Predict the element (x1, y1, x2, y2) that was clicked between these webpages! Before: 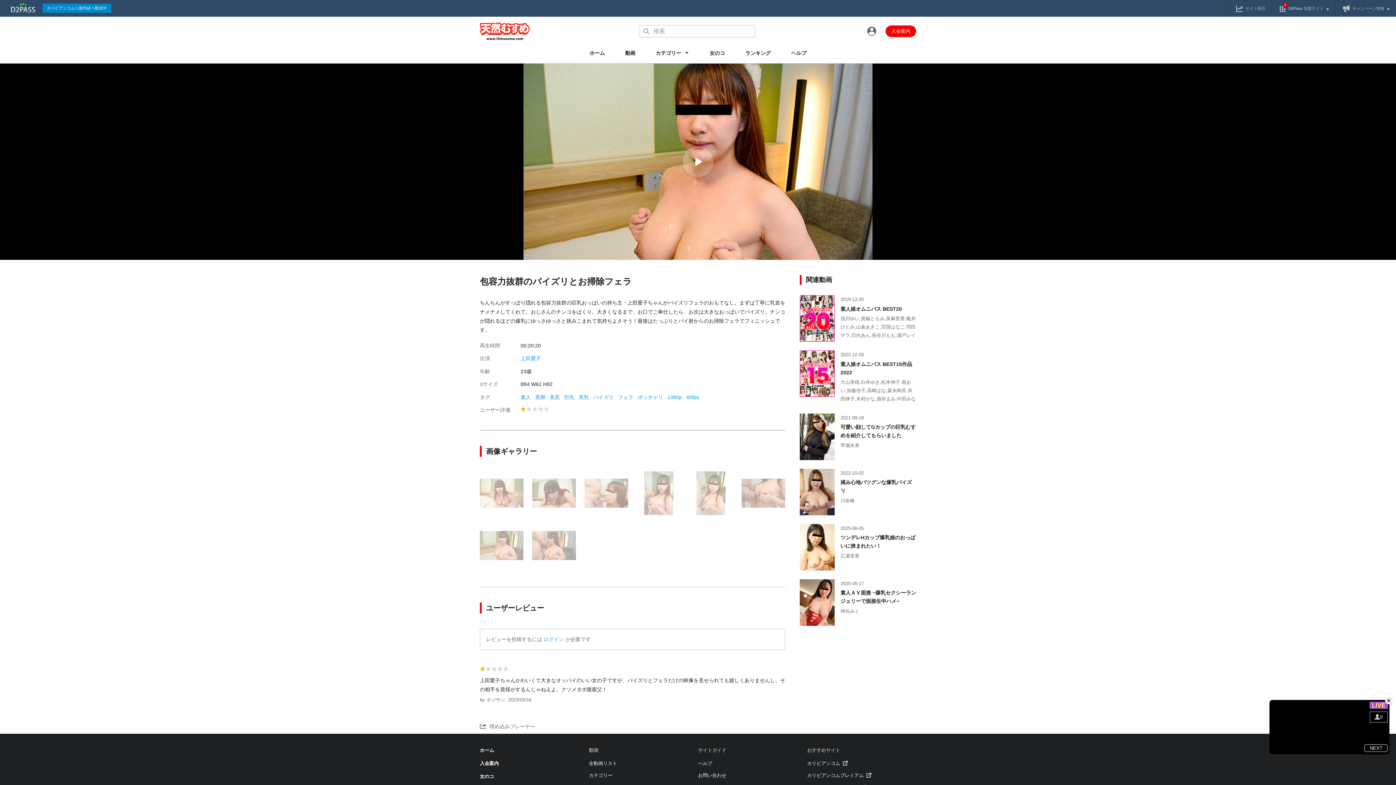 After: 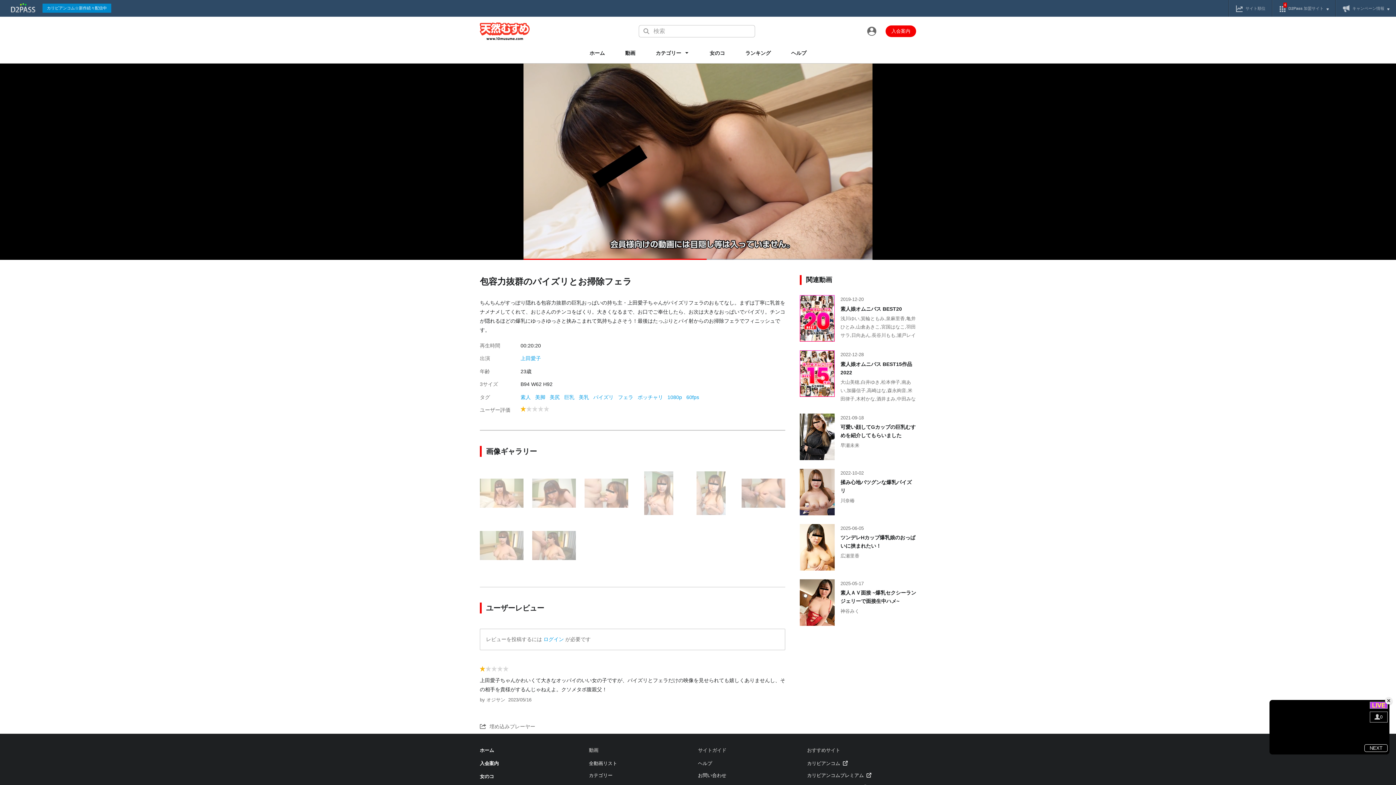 Action: label: Play Video bbox: (682, 146, 713, 177)